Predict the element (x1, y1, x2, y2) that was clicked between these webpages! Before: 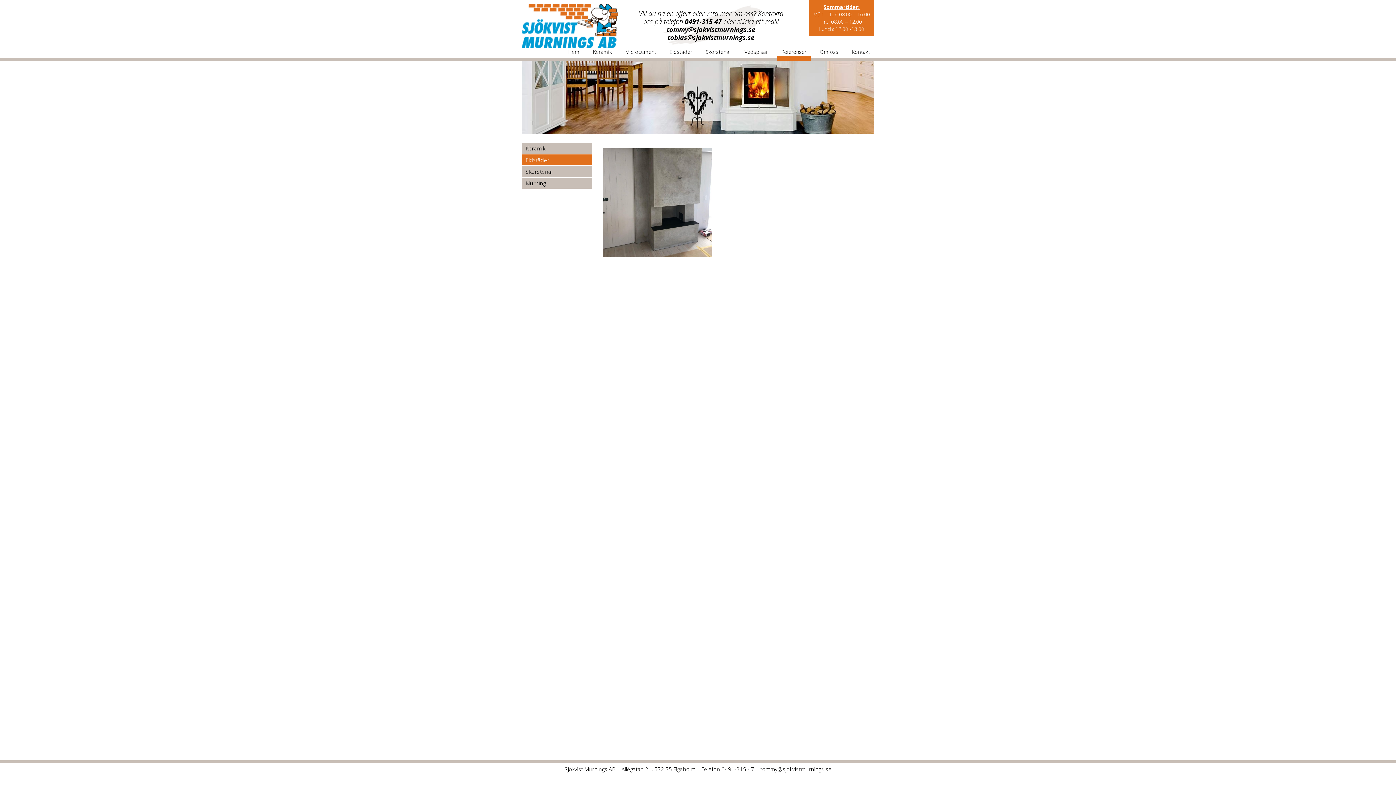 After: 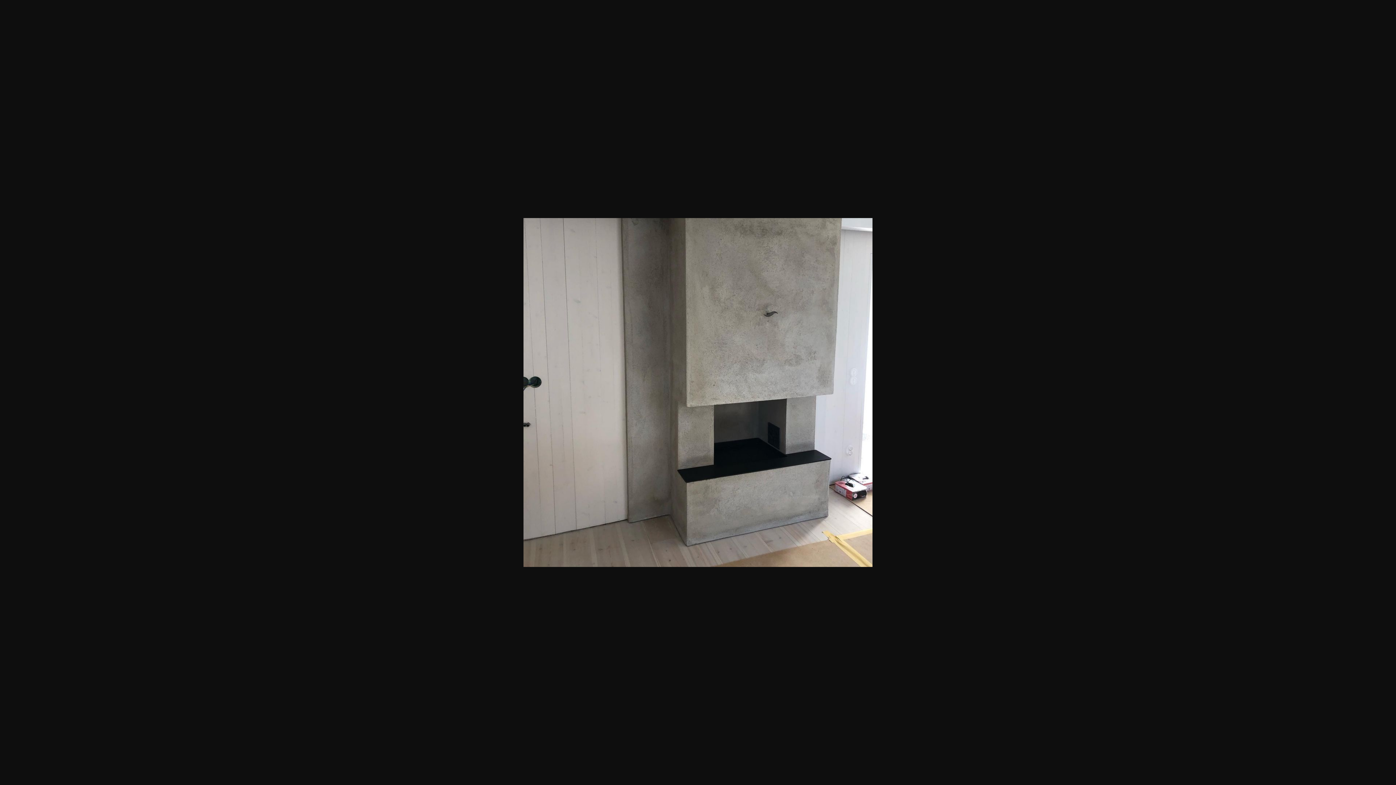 Action: bbox: (602, 251, 712, 258)